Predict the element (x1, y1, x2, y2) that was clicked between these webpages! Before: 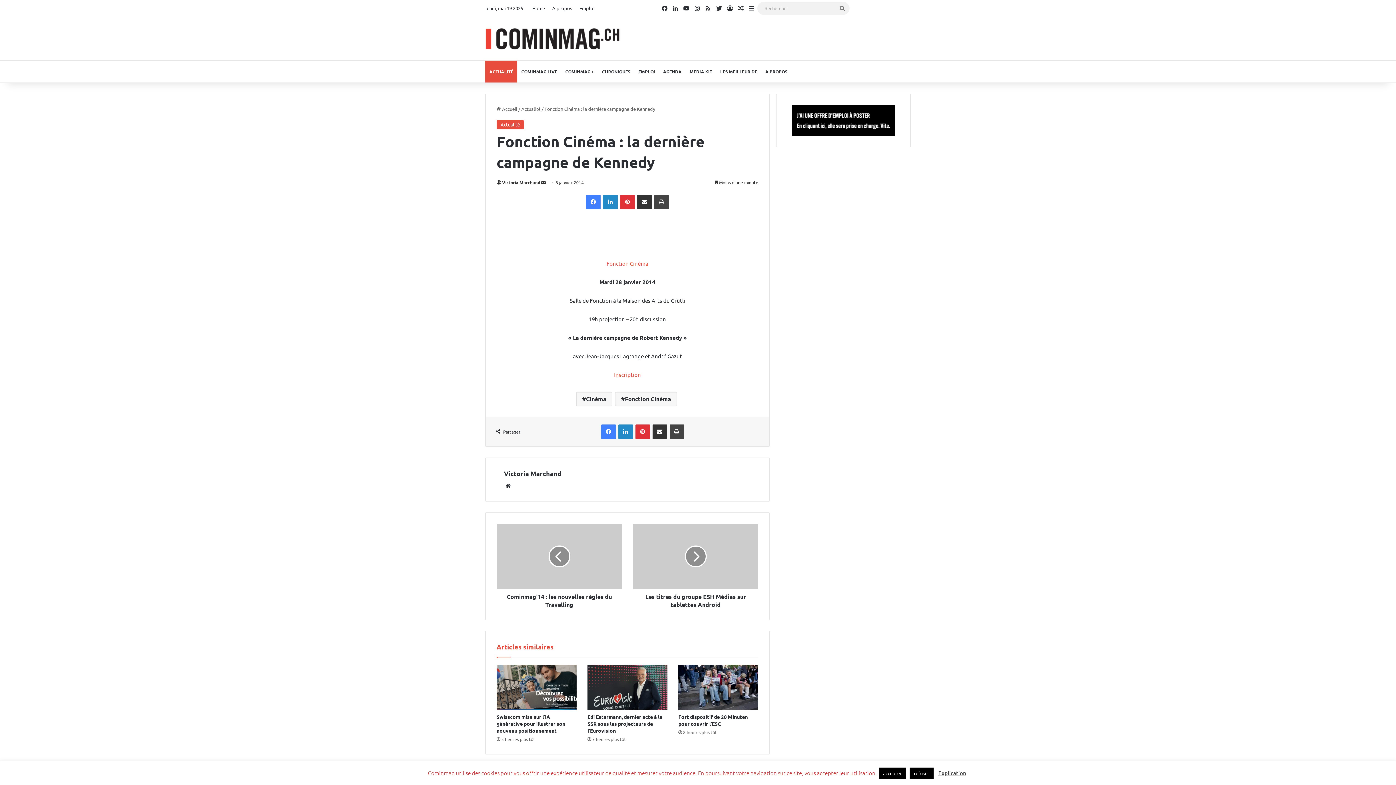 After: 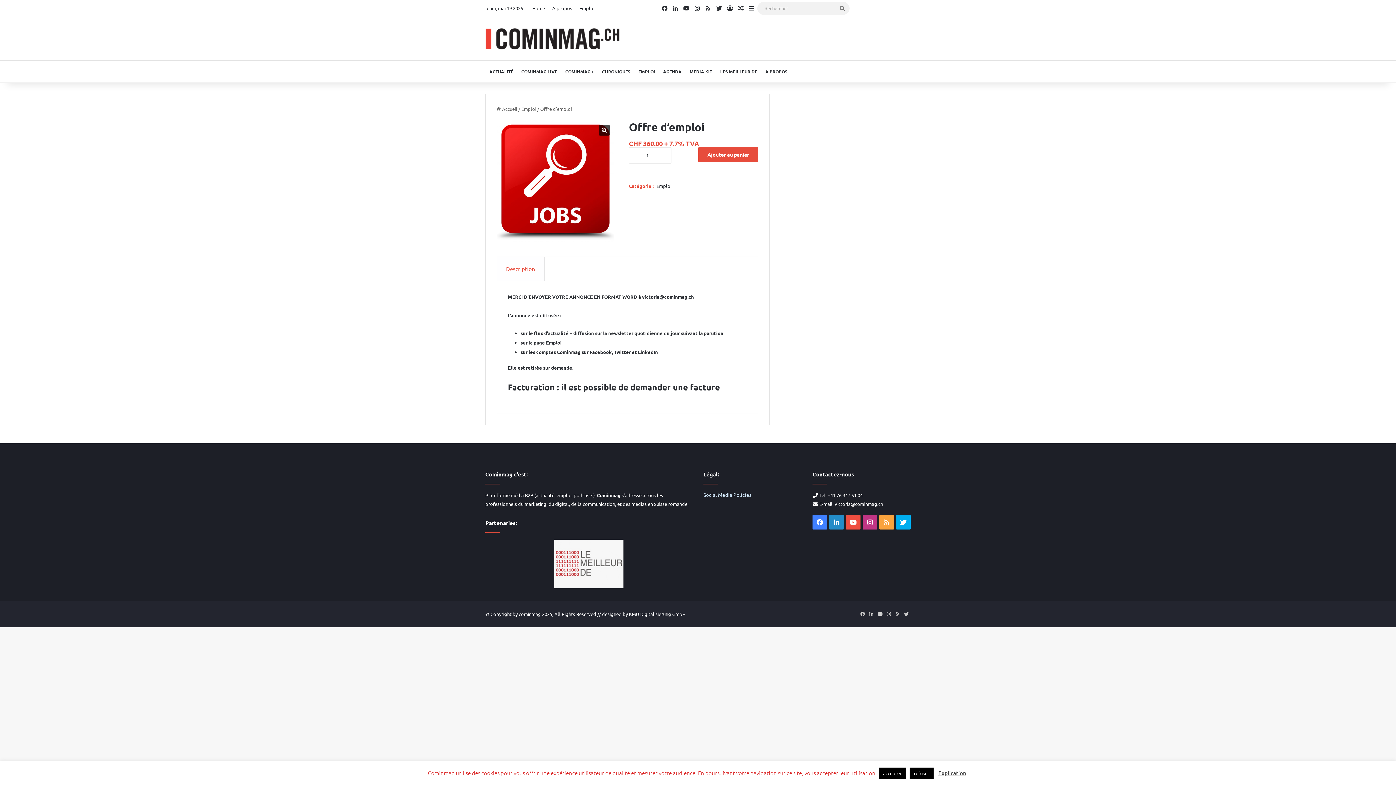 Action: bbox: (787, 105, 899, 136)